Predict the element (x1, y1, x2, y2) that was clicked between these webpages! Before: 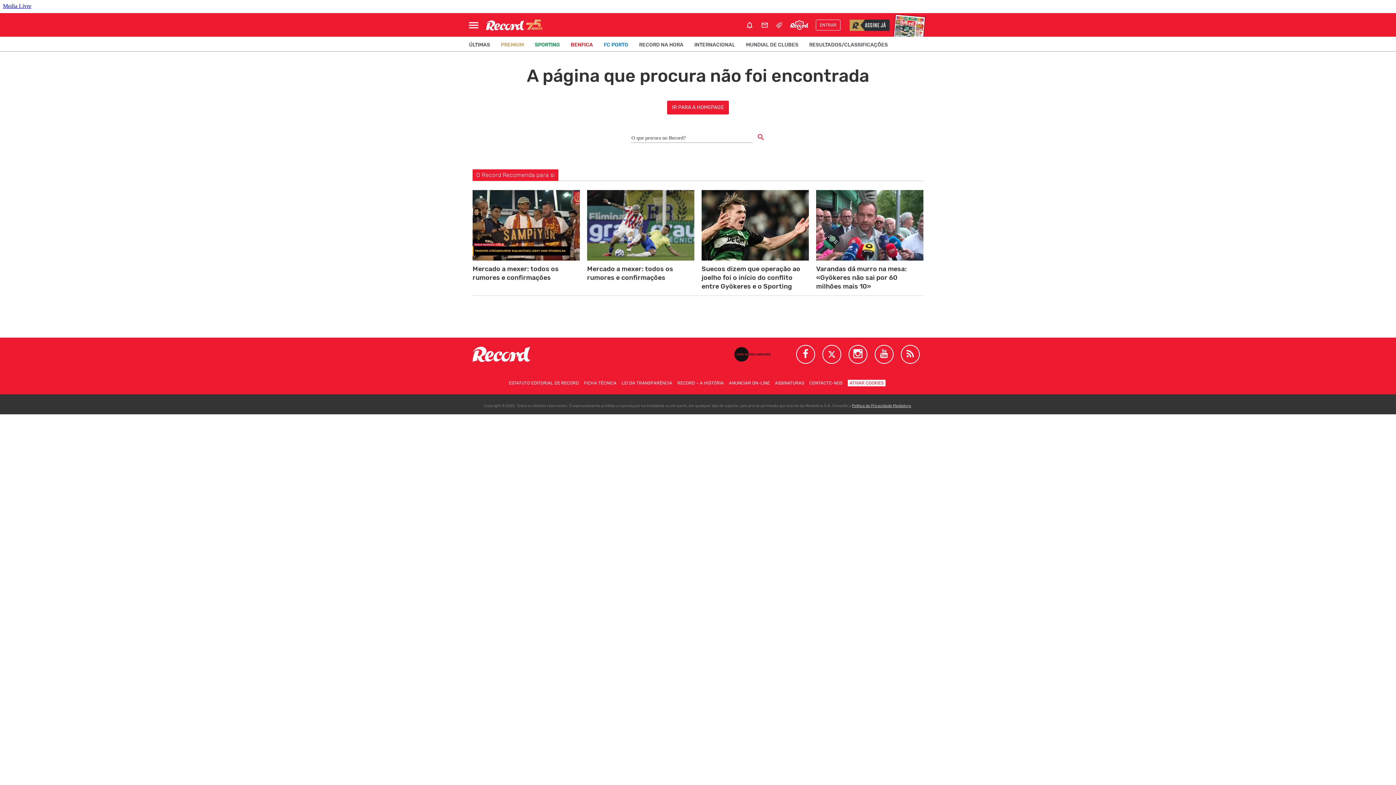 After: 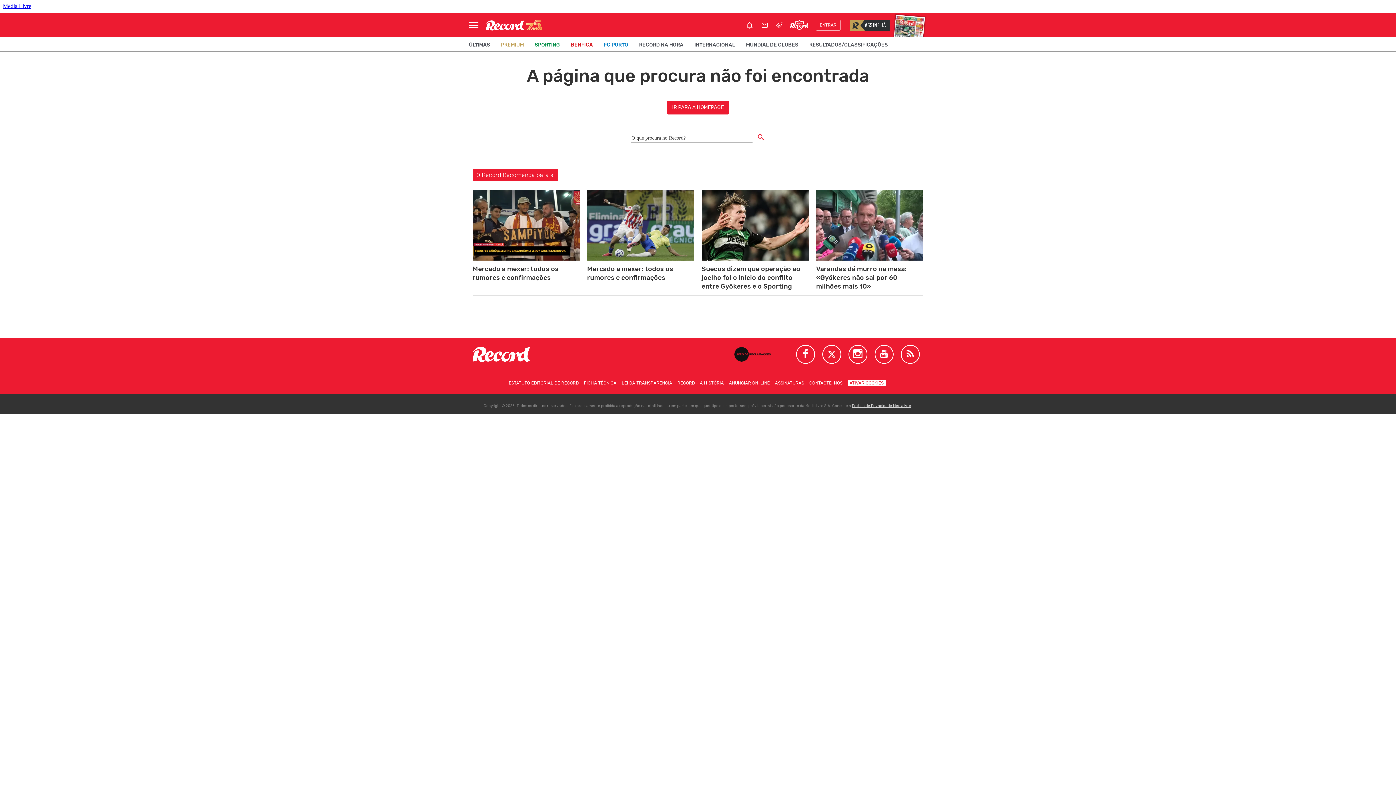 Action: label: CONTACTE-NOS bbox: (809, 379, 844, 386)